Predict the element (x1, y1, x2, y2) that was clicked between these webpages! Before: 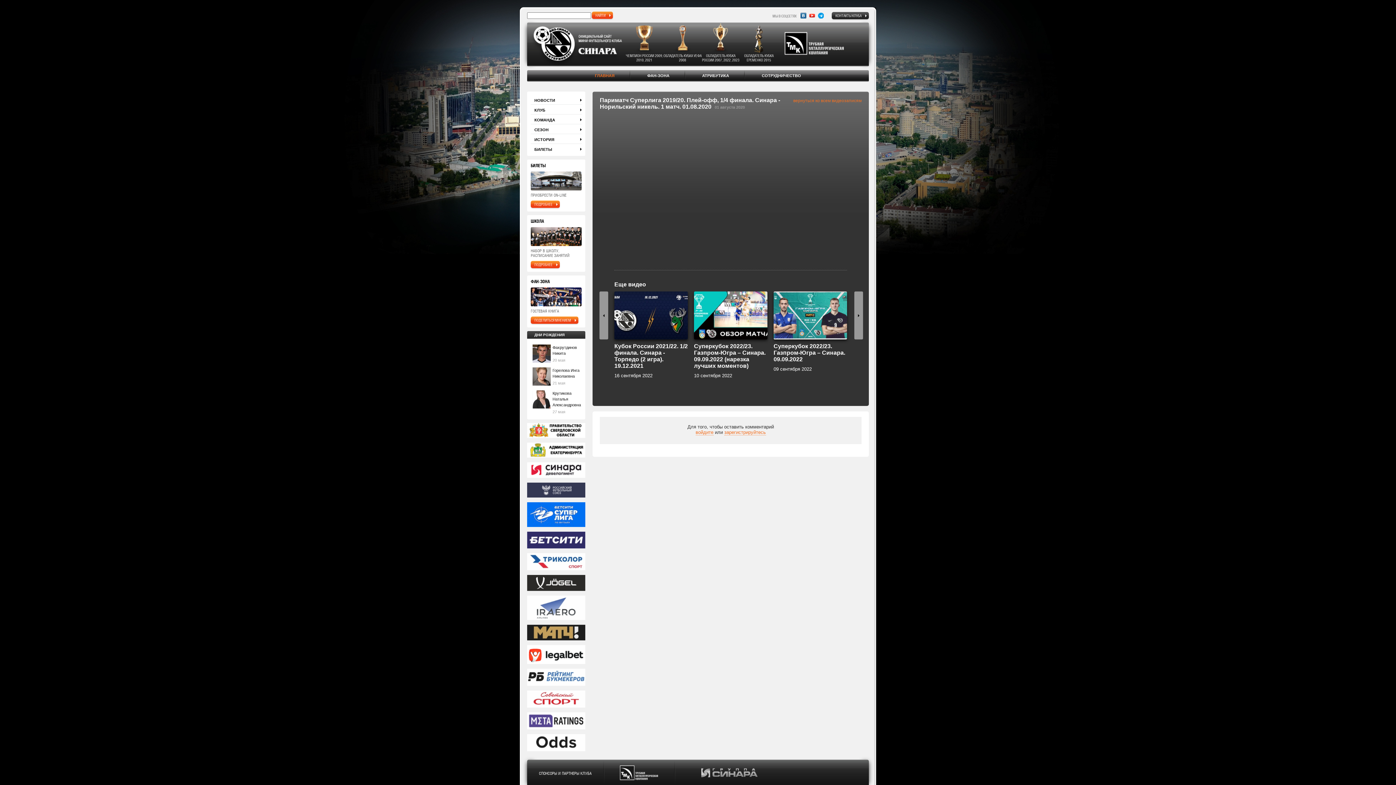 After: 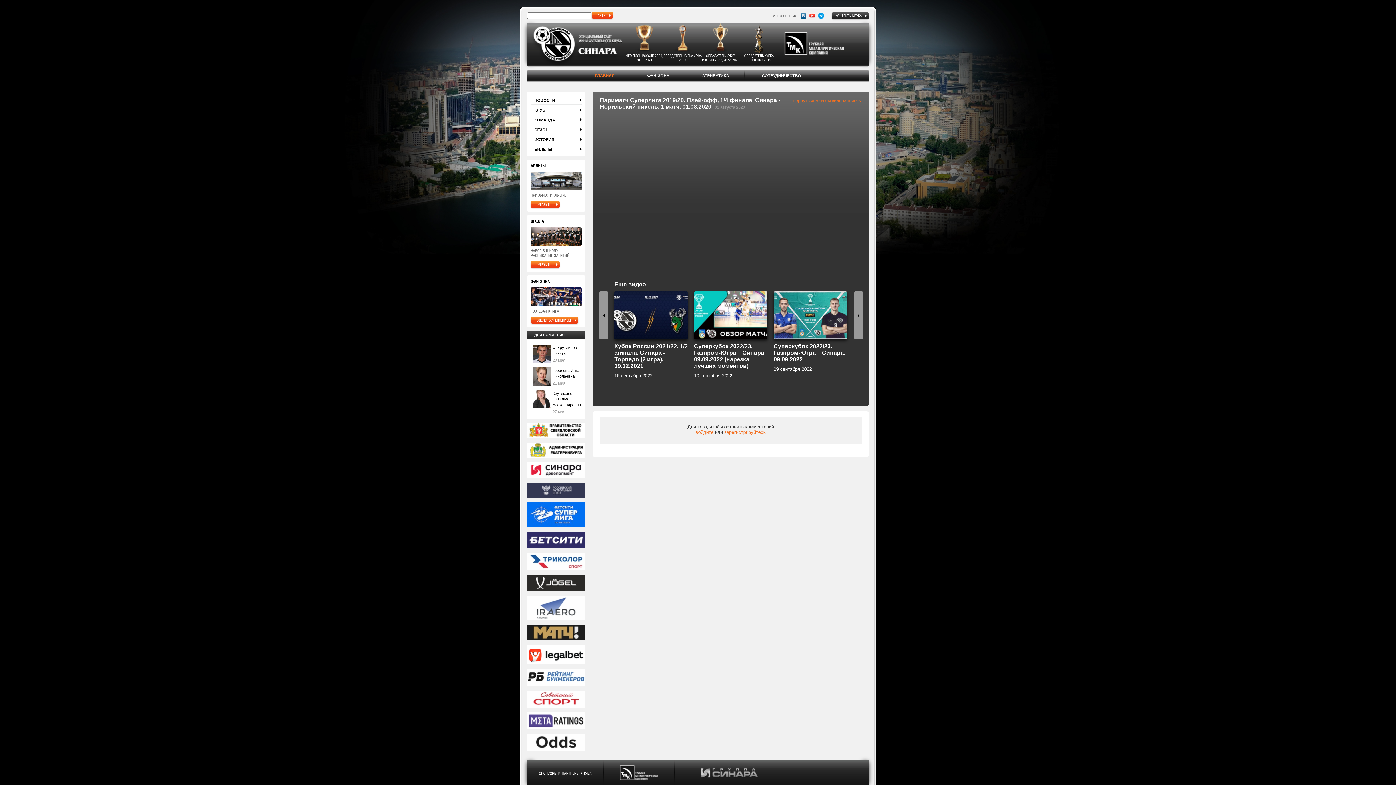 Action: bbox: (527, 482, 585, 498)